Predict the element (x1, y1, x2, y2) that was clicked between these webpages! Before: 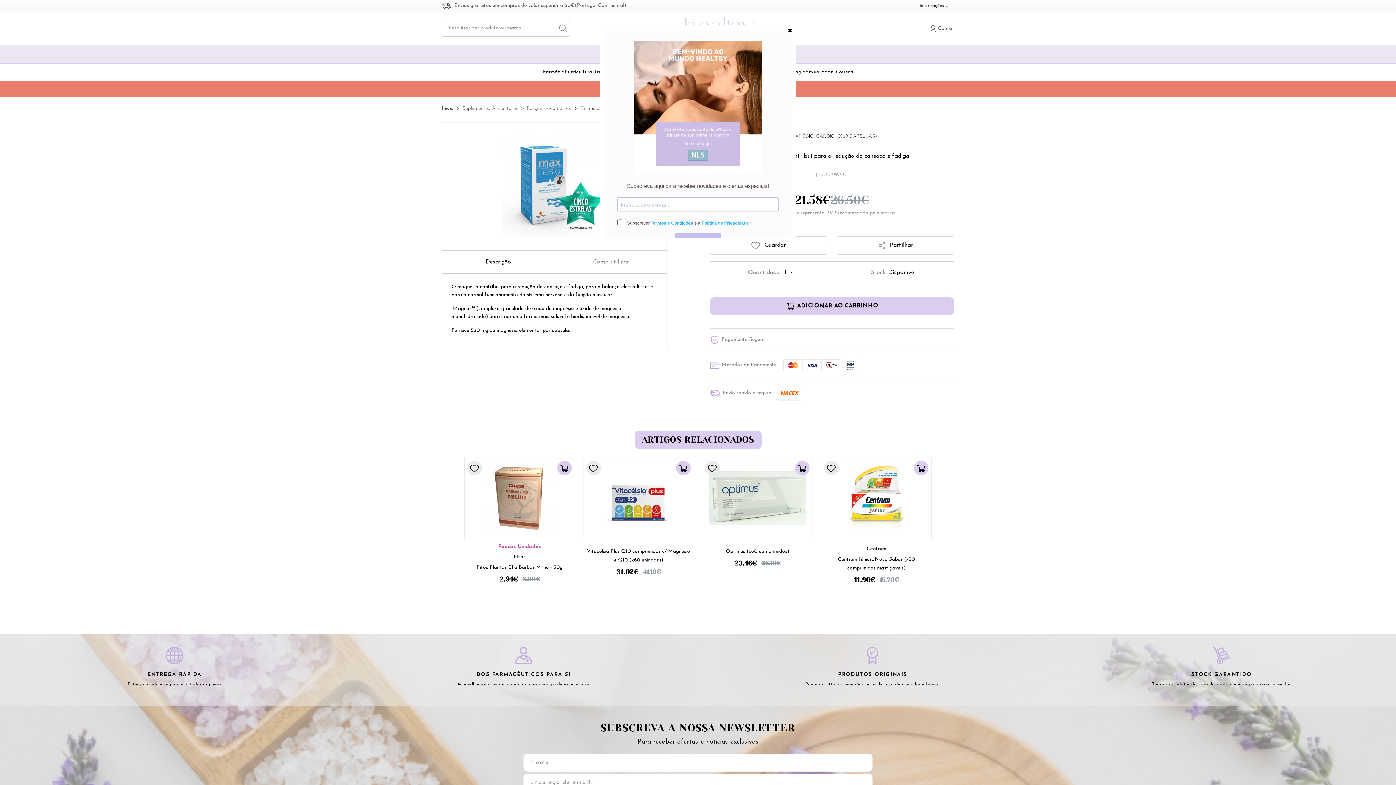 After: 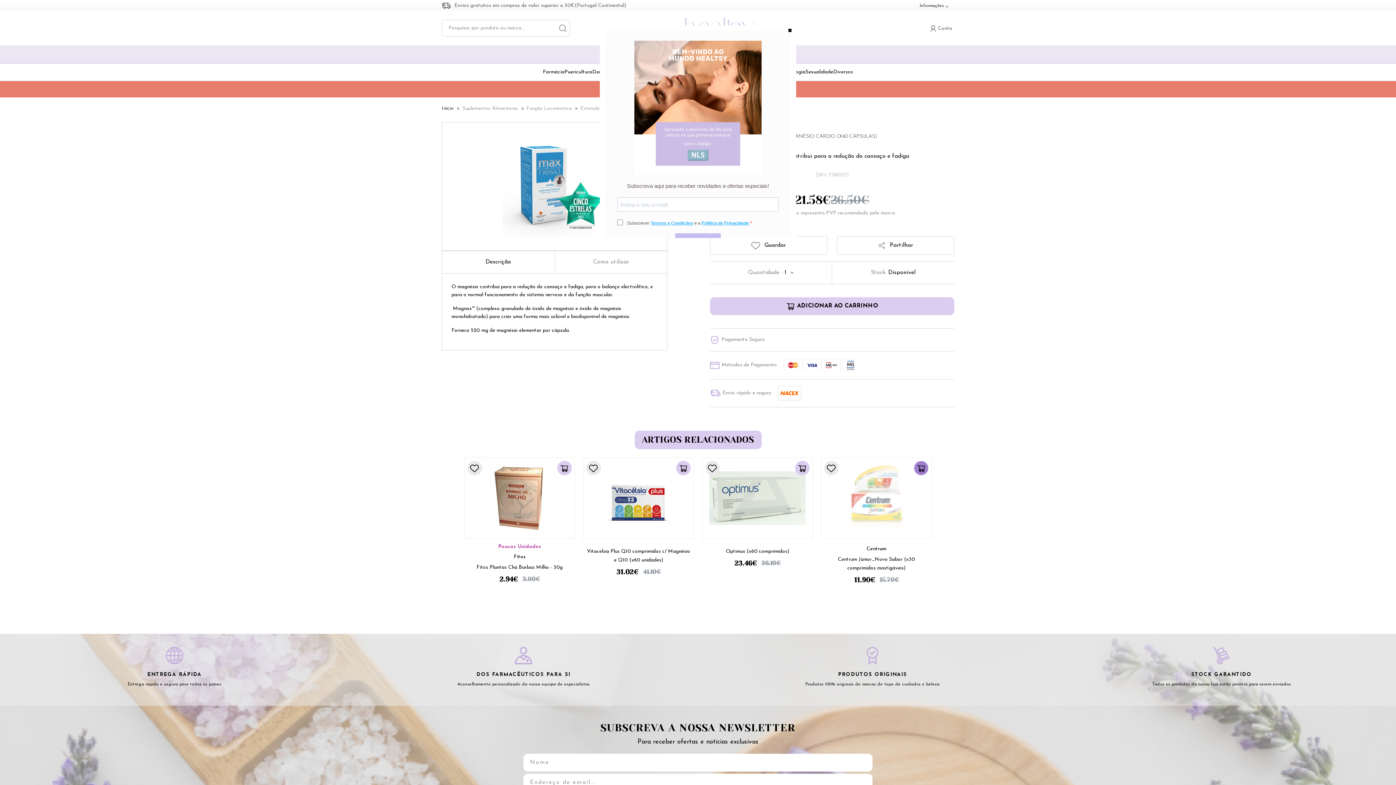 Action: bbox: (914, 444, 928, 459)